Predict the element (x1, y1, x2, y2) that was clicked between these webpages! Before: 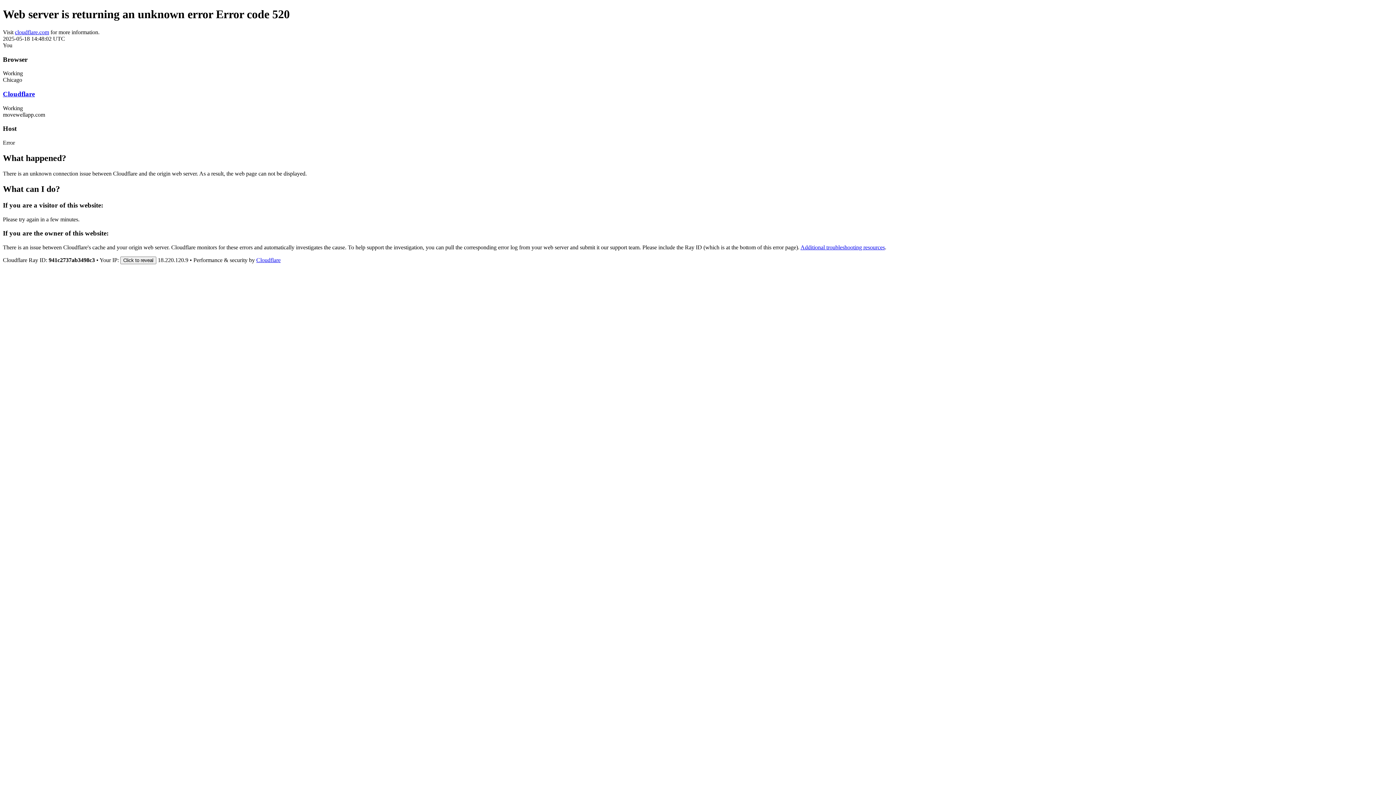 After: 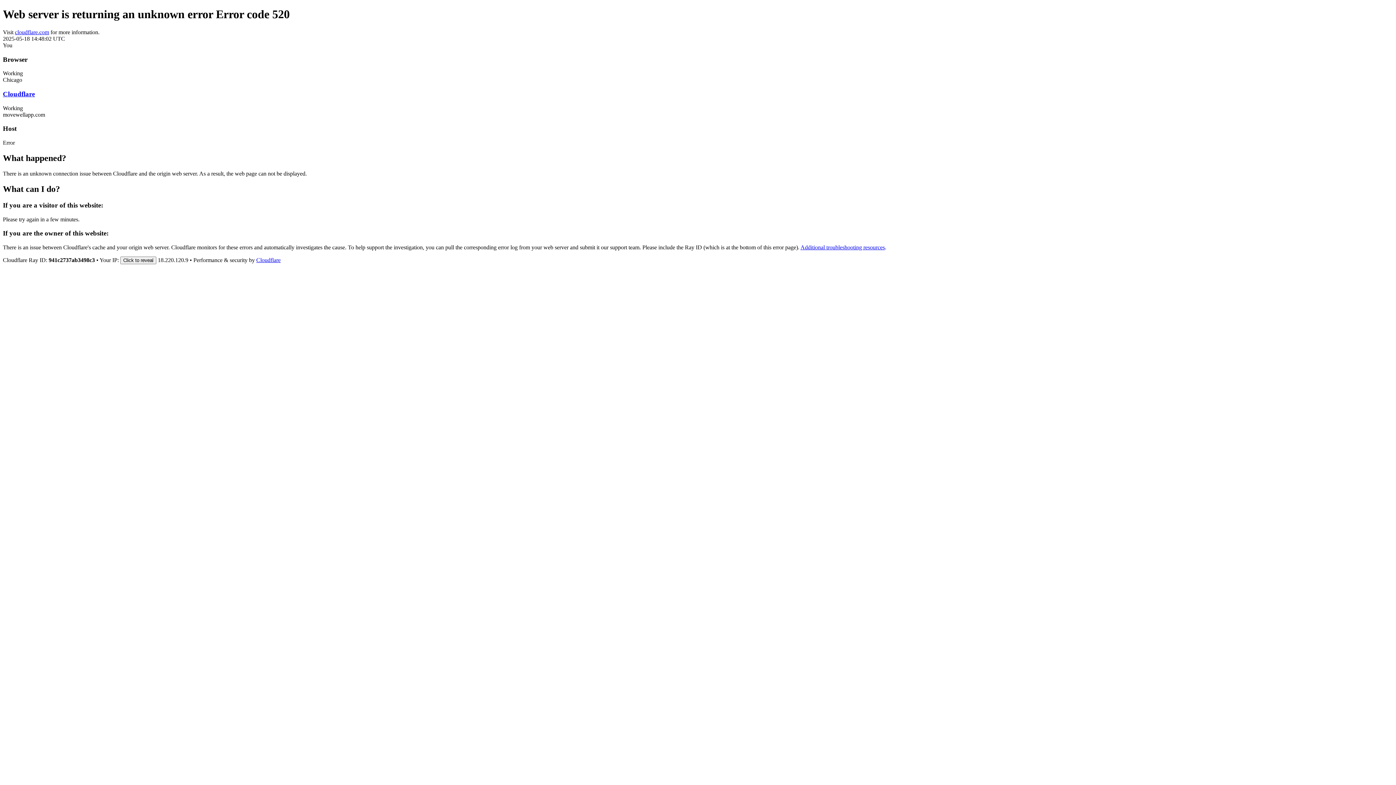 Action: label: cloudflare.com bbox: (14, 29, 49, 35)